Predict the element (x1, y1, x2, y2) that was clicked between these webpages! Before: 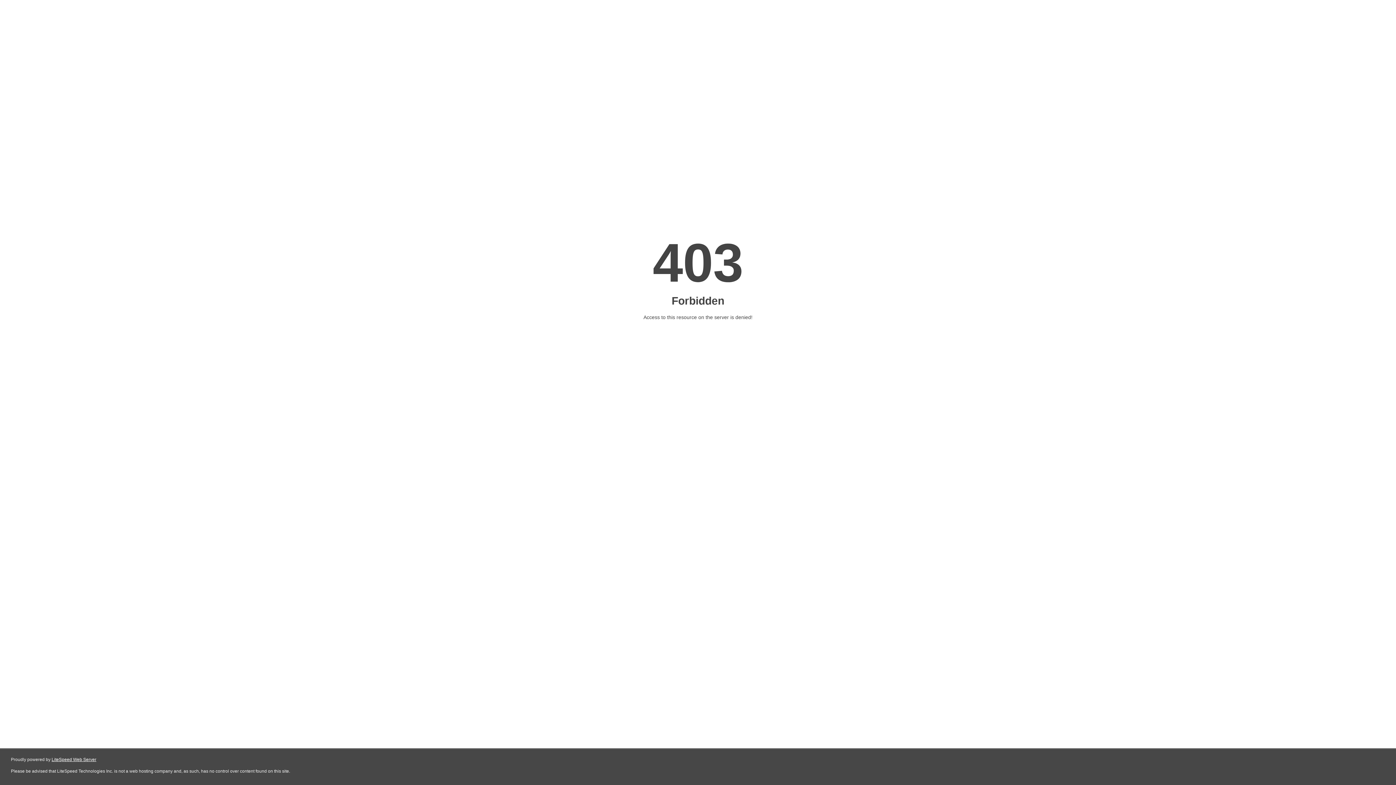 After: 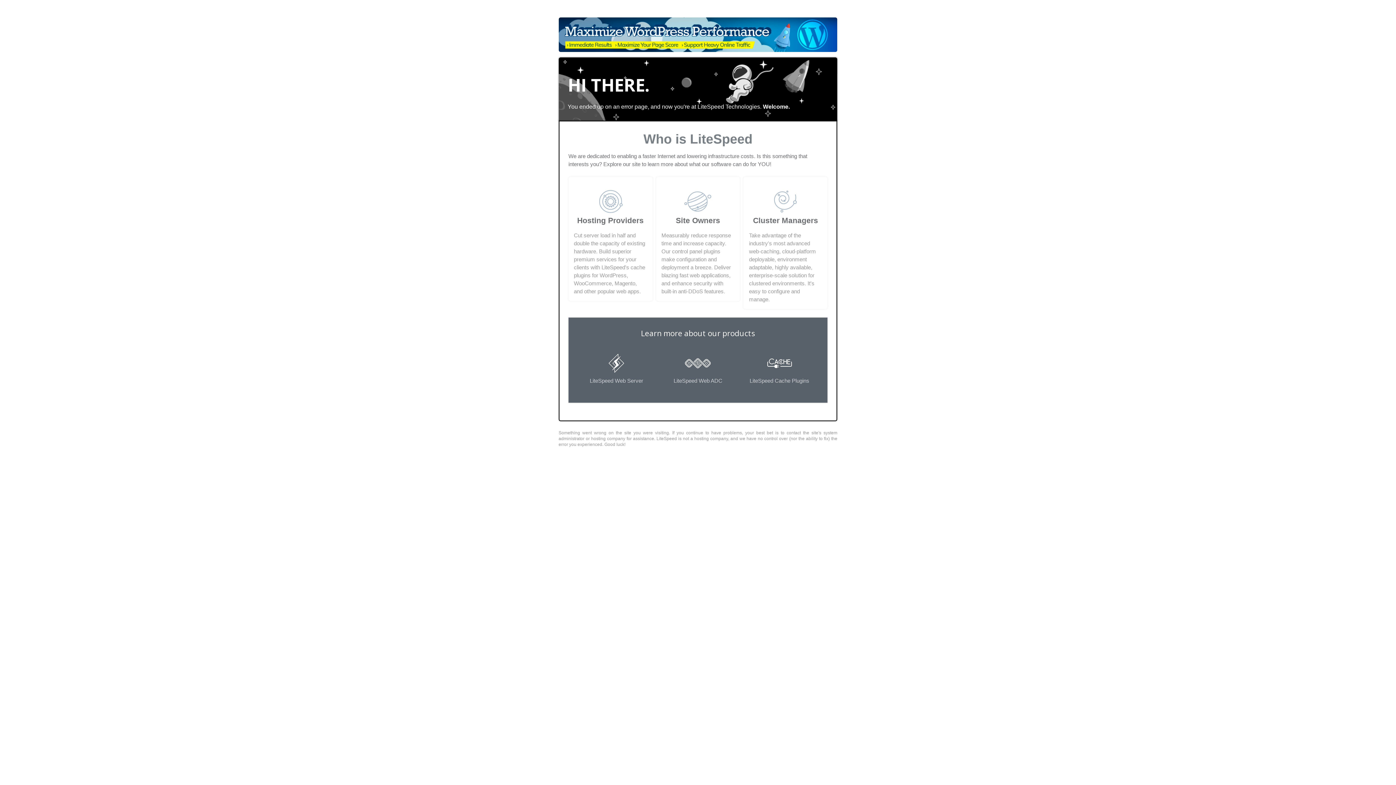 Action: label: LiteSpeed Web Server bbox: (51, 757, 96, 762)